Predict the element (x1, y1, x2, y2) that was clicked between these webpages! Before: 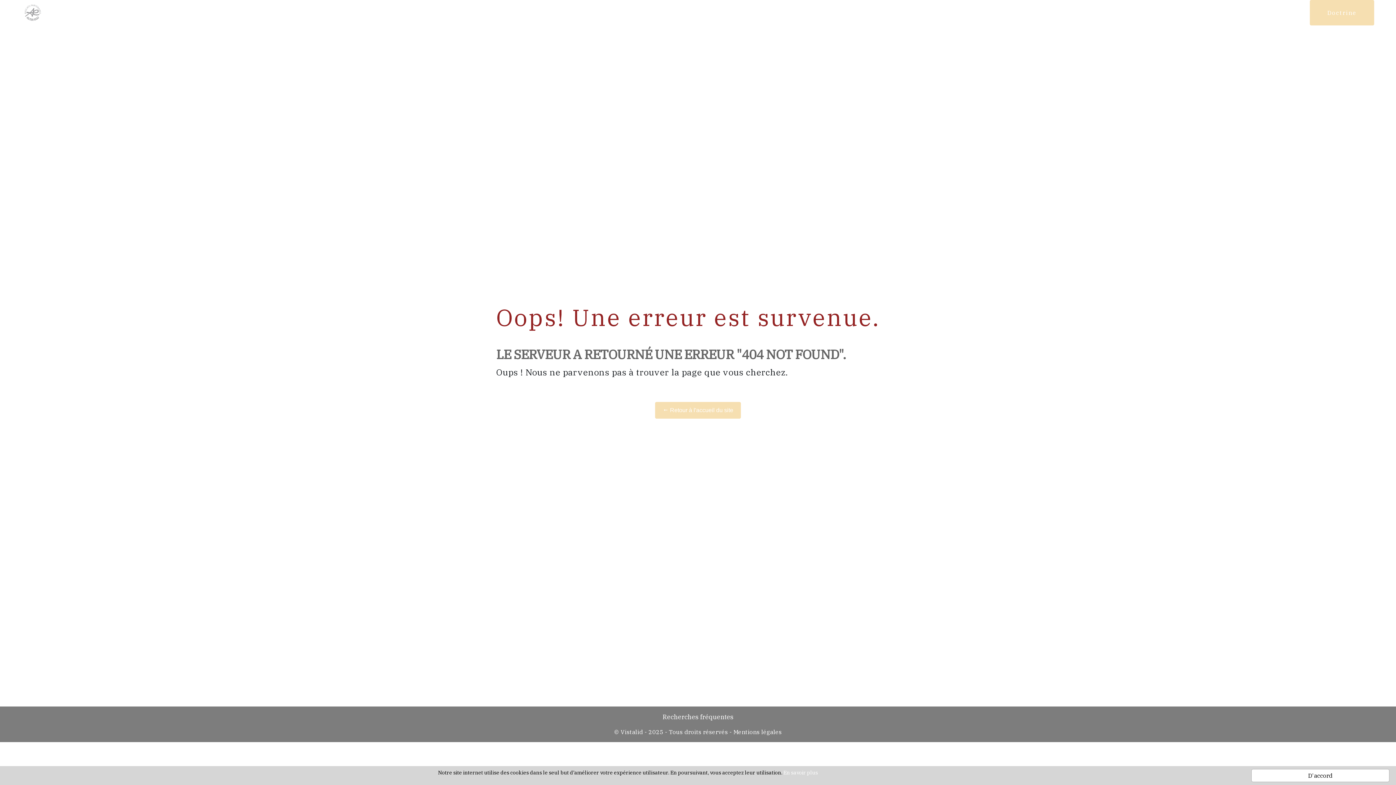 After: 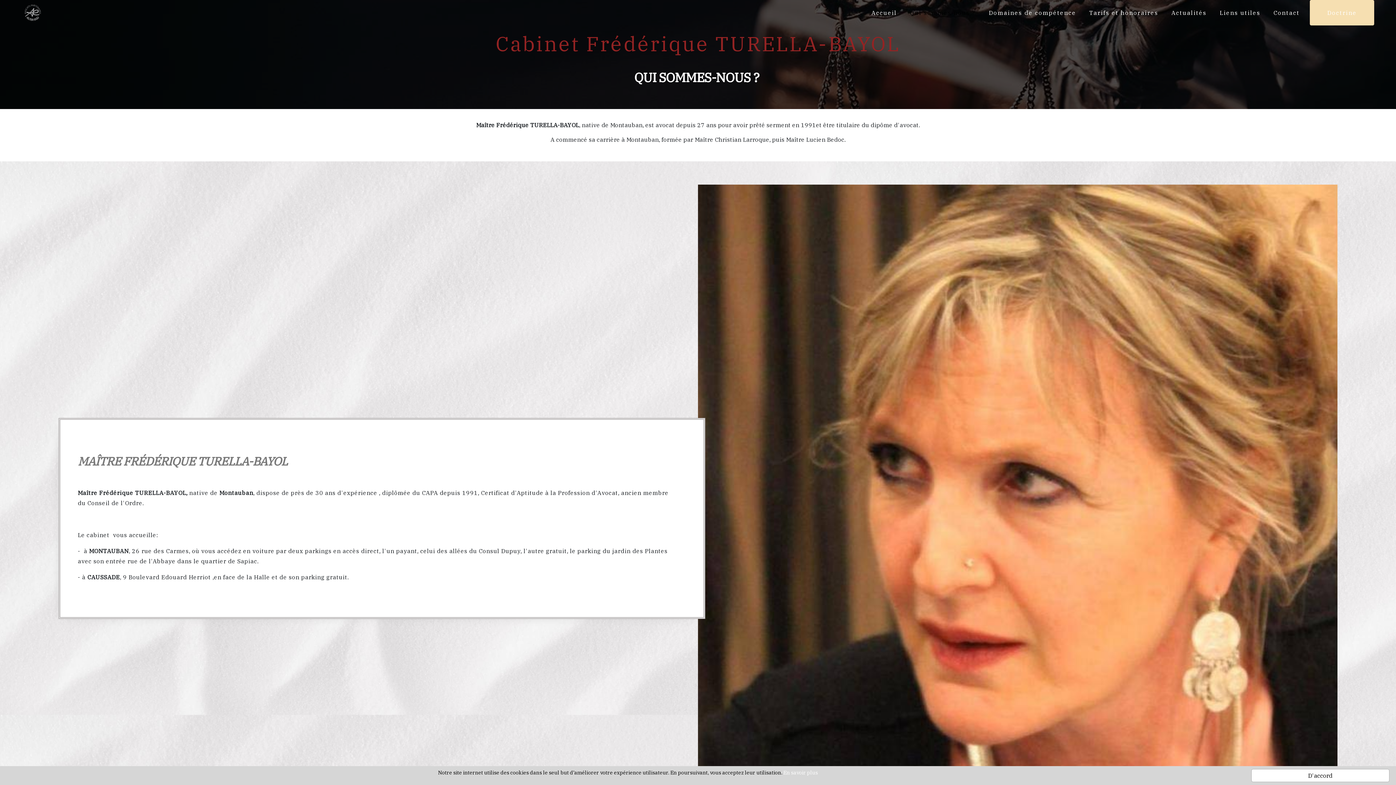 Action: bbox: (907, 5, 978, 20) label: Qui sommes nous ?